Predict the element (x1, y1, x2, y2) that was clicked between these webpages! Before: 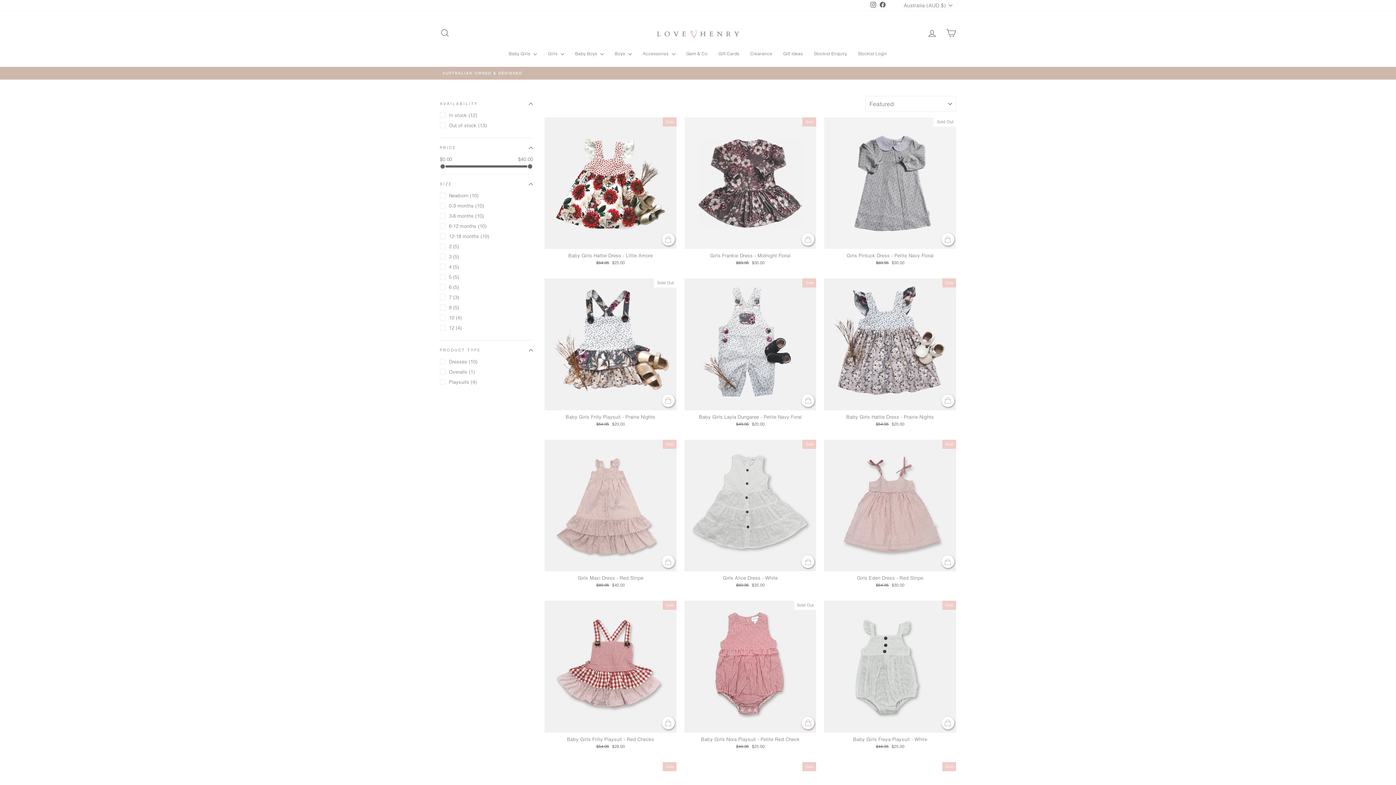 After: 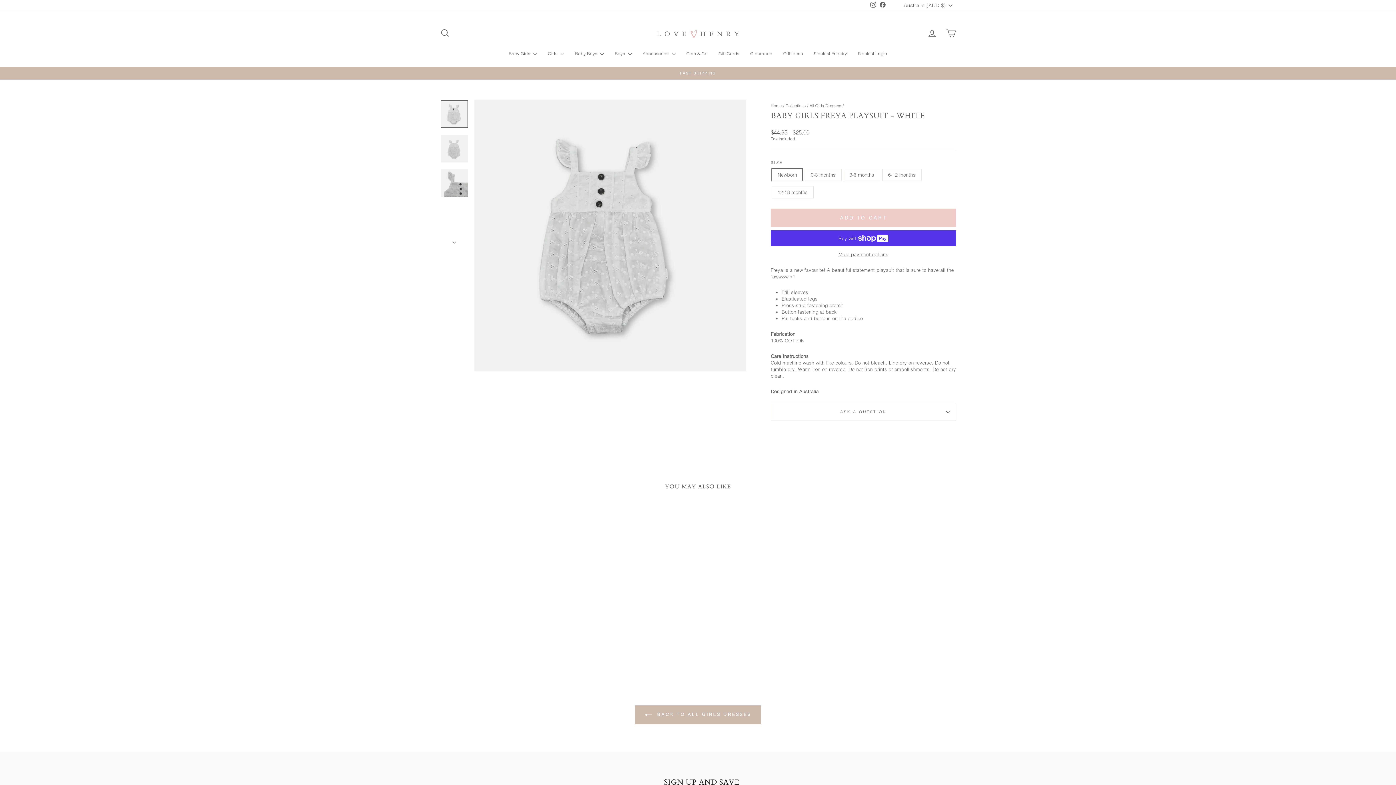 Action: label: Baby Girls Freya Playsuit - White
Regular price
$44.95 
Sale price
$25.00 bbox: (824, 733, 956, 751)